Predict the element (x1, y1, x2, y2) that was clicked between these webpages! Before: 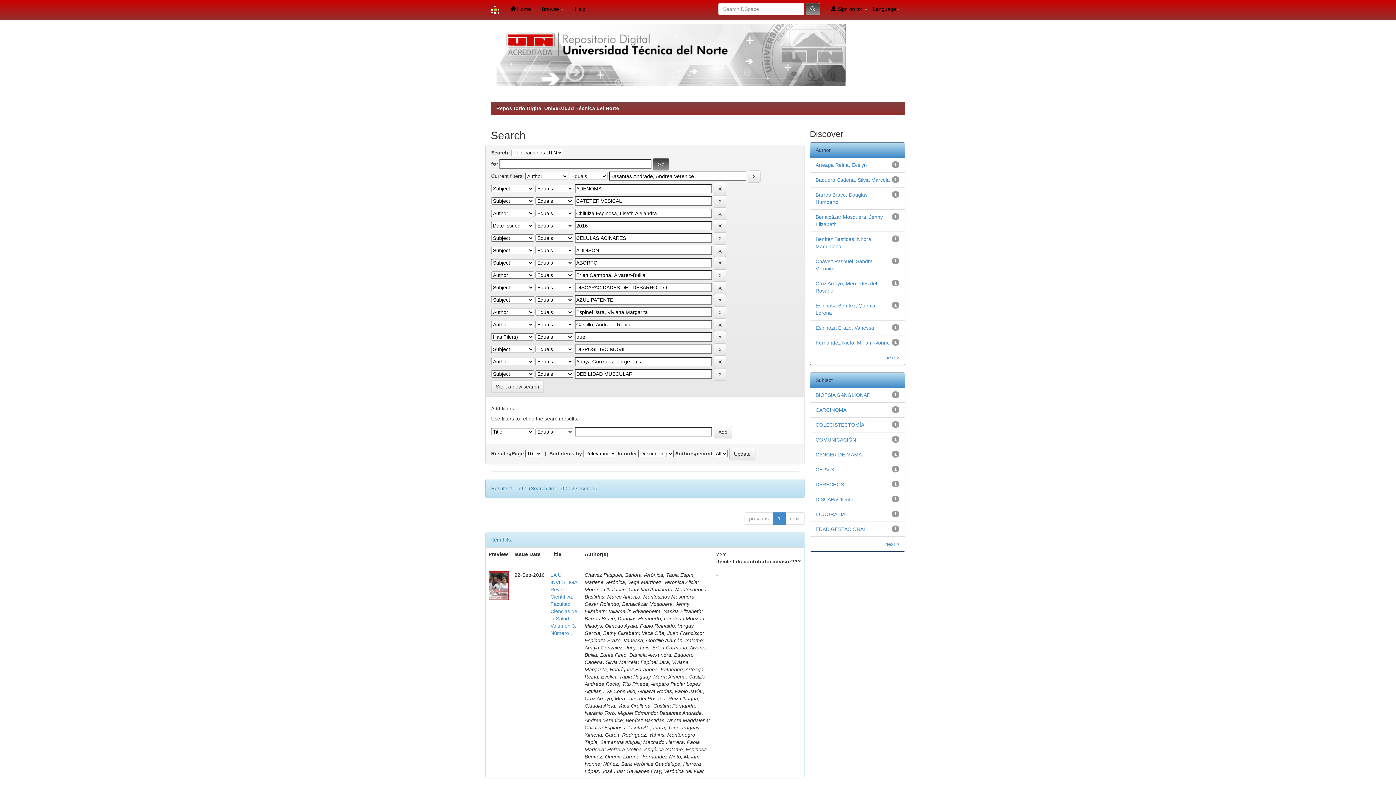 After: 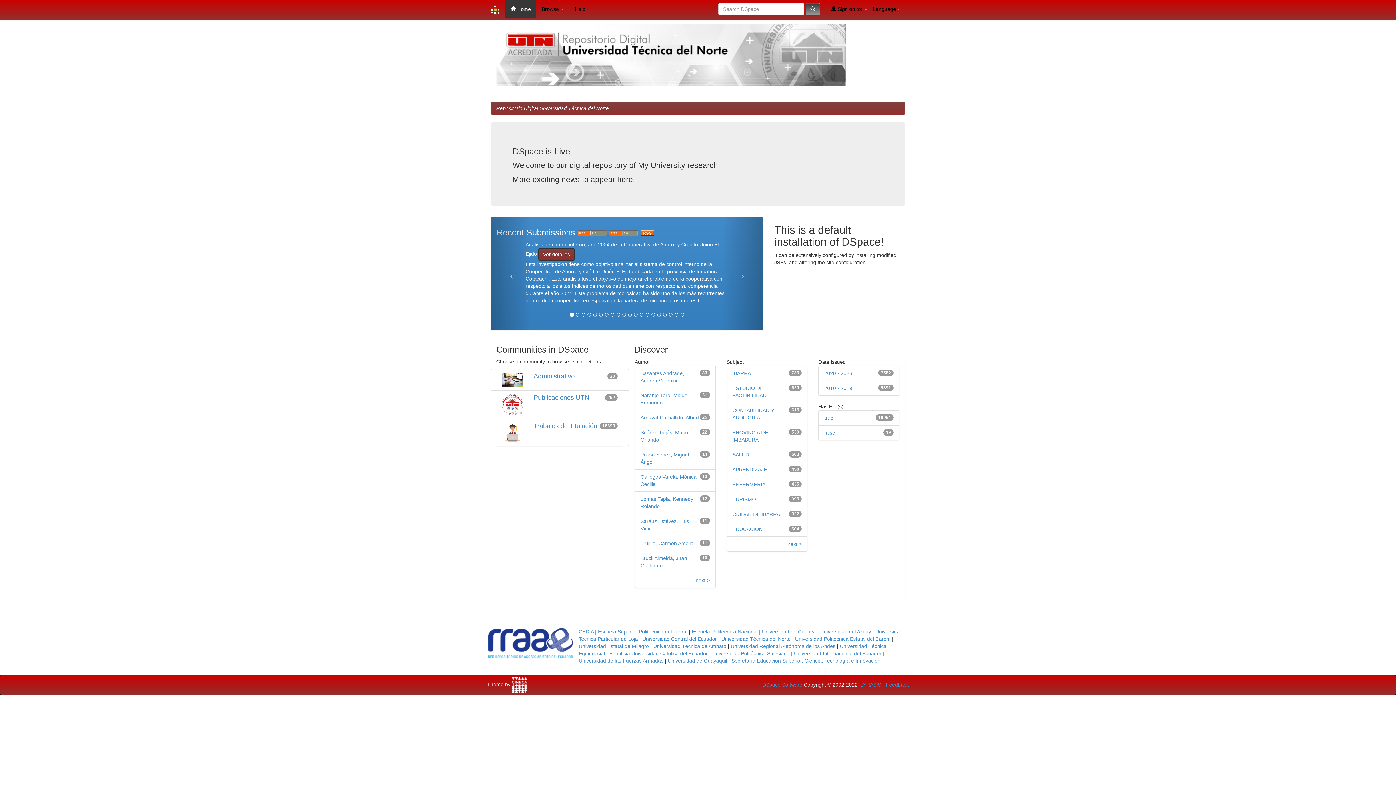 Action: label: Repositorio Digital Universidad Técnica del Norte bbox: (496, 105, 619, 111)